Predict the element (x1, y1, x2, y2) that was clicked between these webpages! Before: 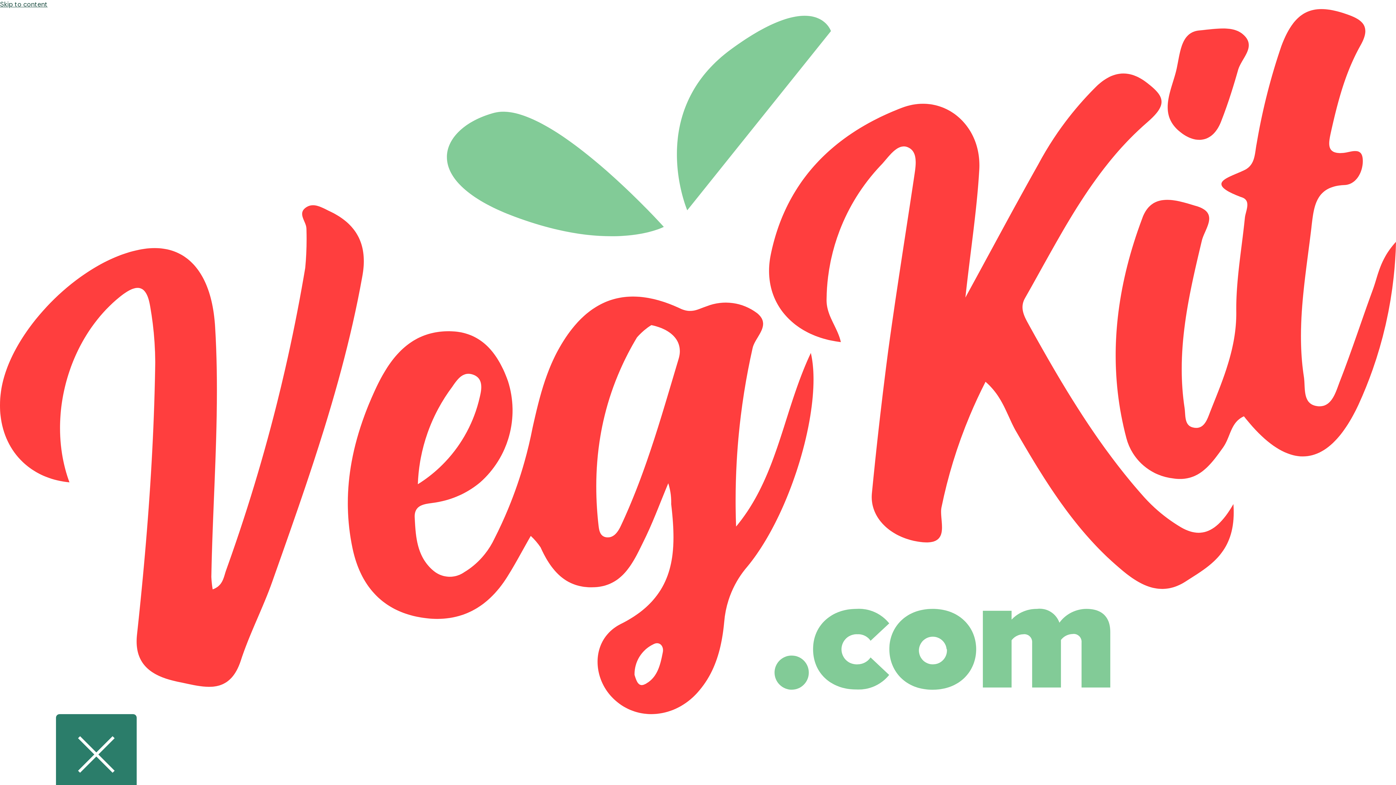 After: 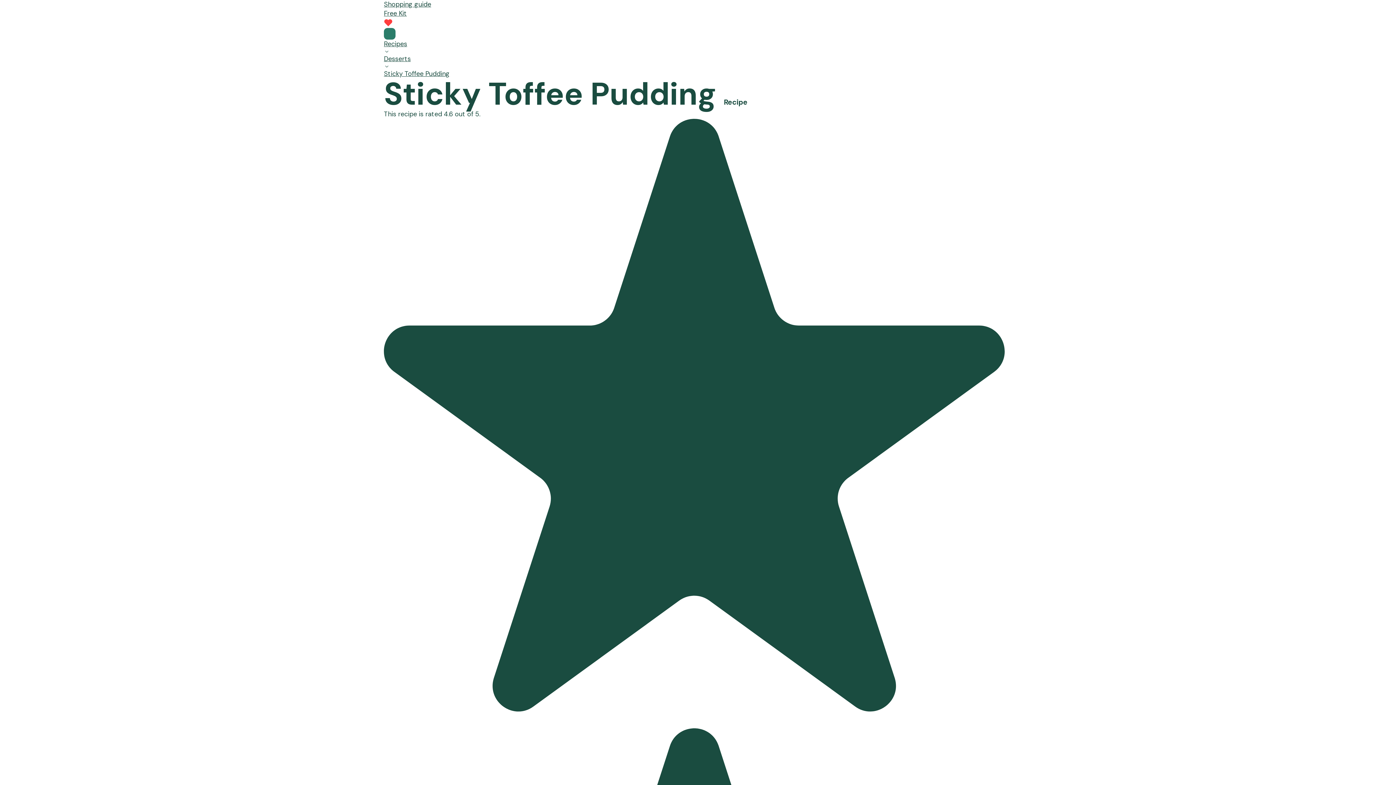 Action: bbox: (0, 0, 47, 8) label: Skip to content